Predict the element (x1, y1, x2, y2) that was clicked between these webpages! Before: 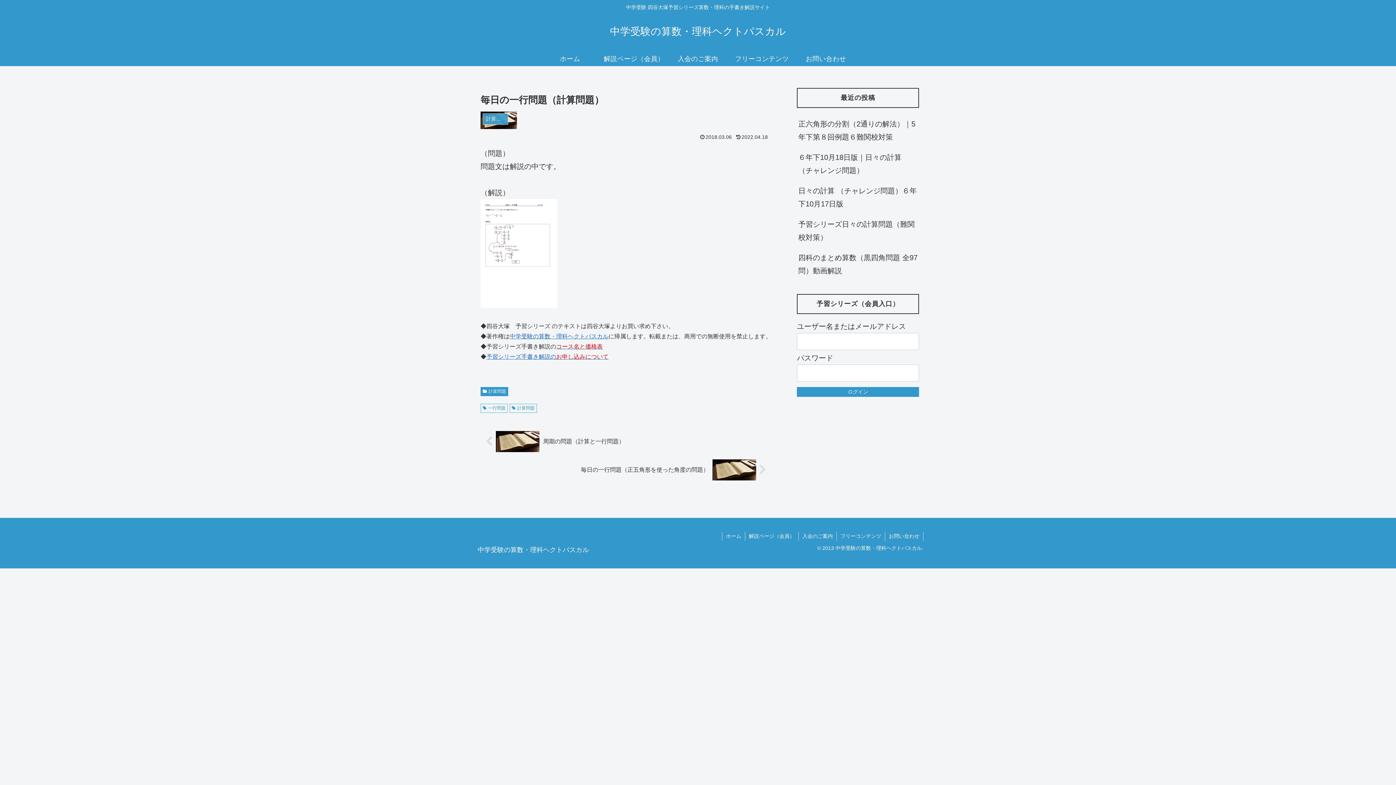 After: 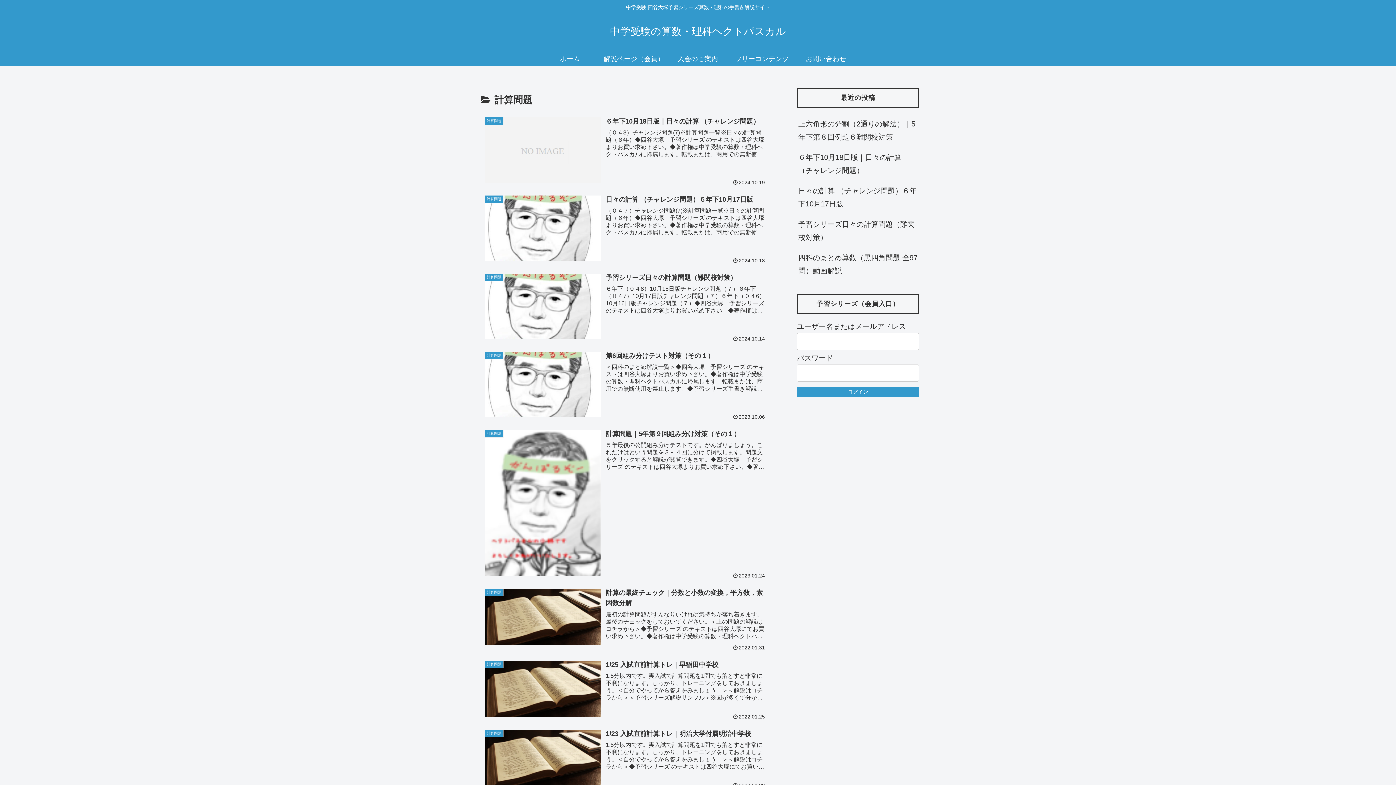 Action: bbox: (480, 387, 508, 396) label: 計算問題